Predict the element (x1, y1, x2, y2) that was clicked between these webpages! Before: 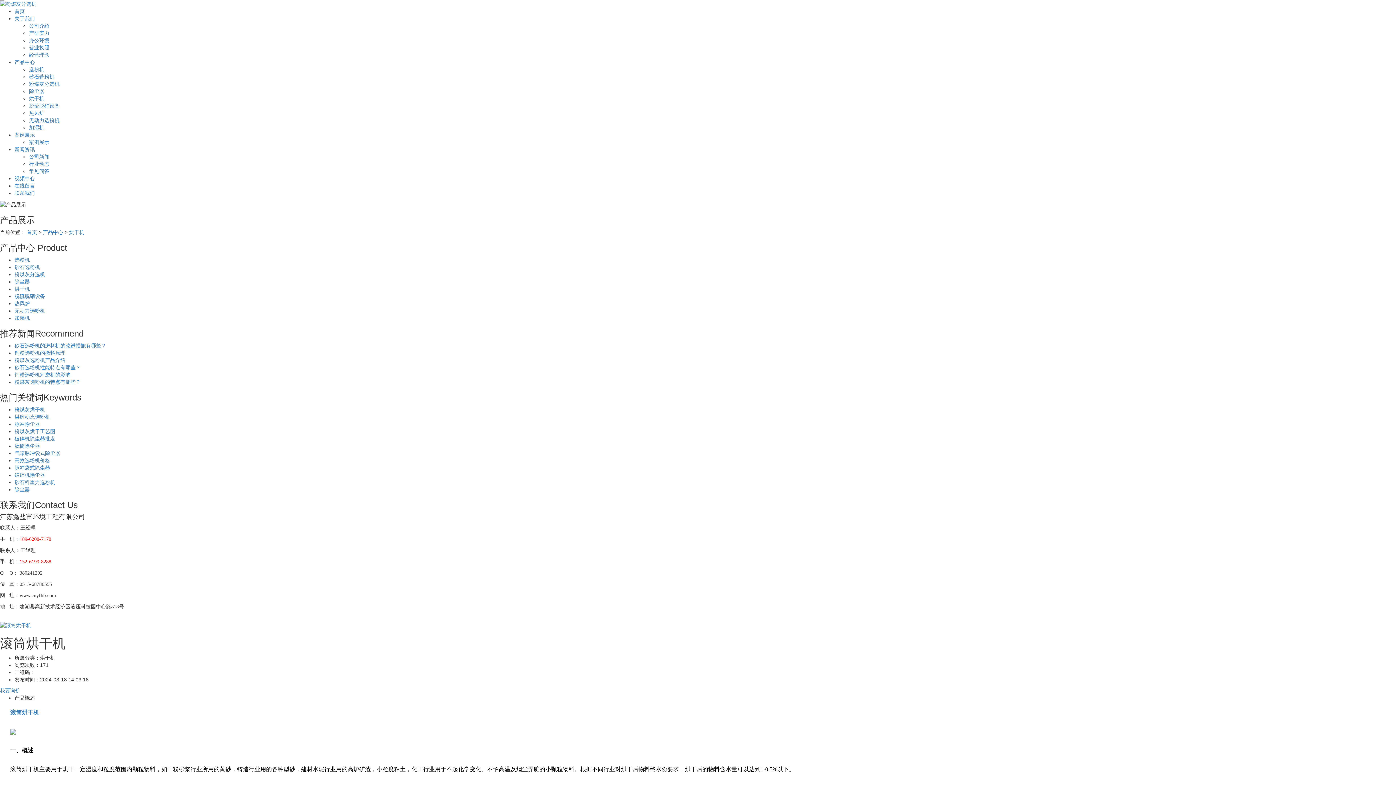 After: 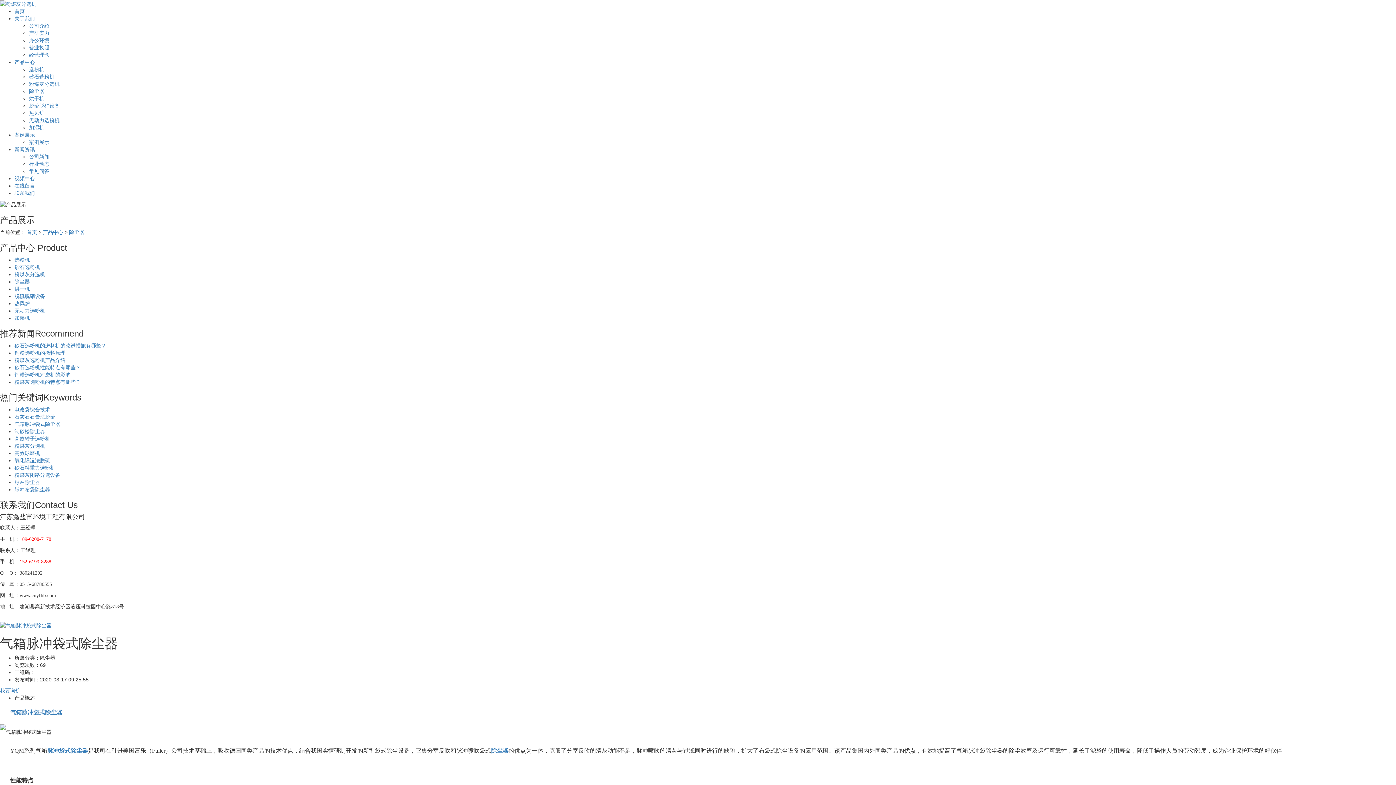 Action: label: 气箱脉冲袋式除尘器 bbox: (14, 450, 60, 456)